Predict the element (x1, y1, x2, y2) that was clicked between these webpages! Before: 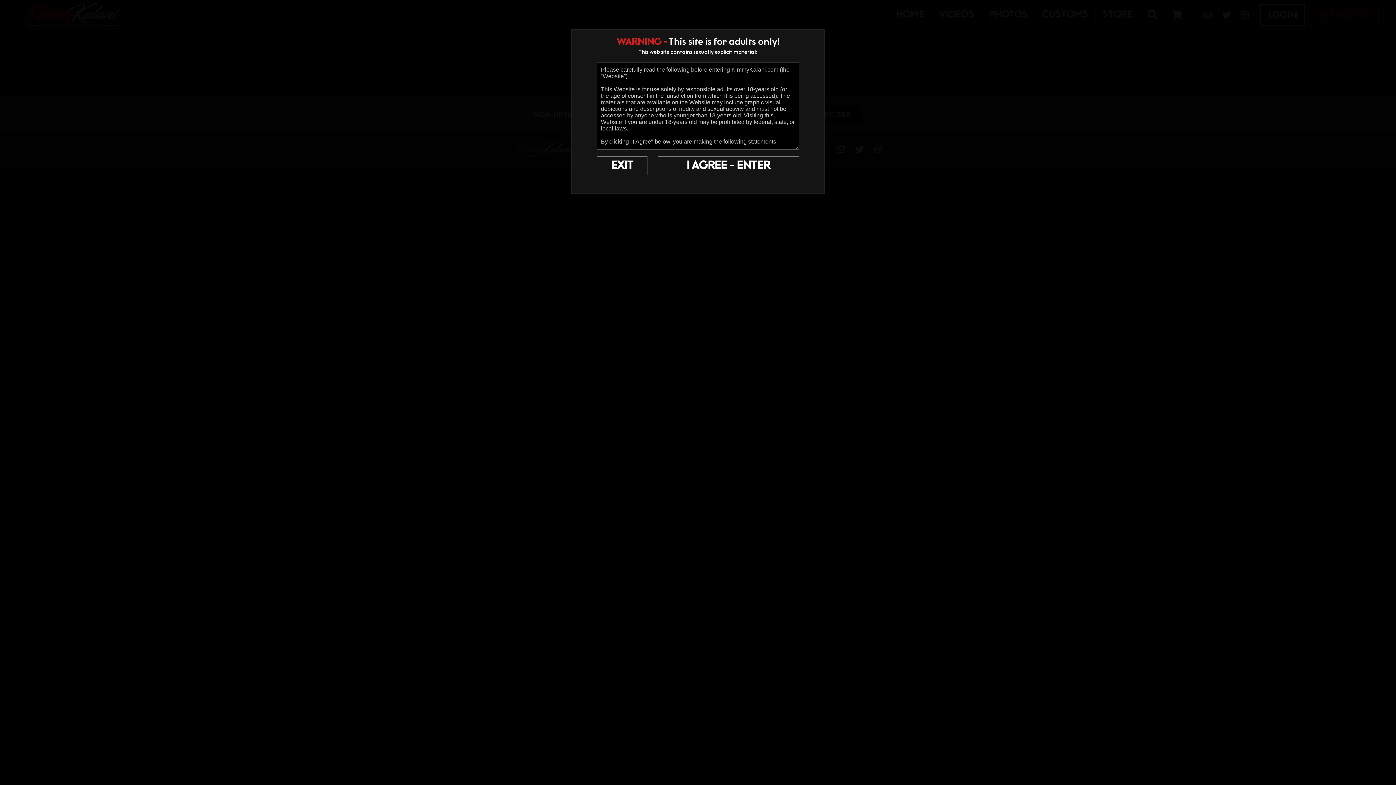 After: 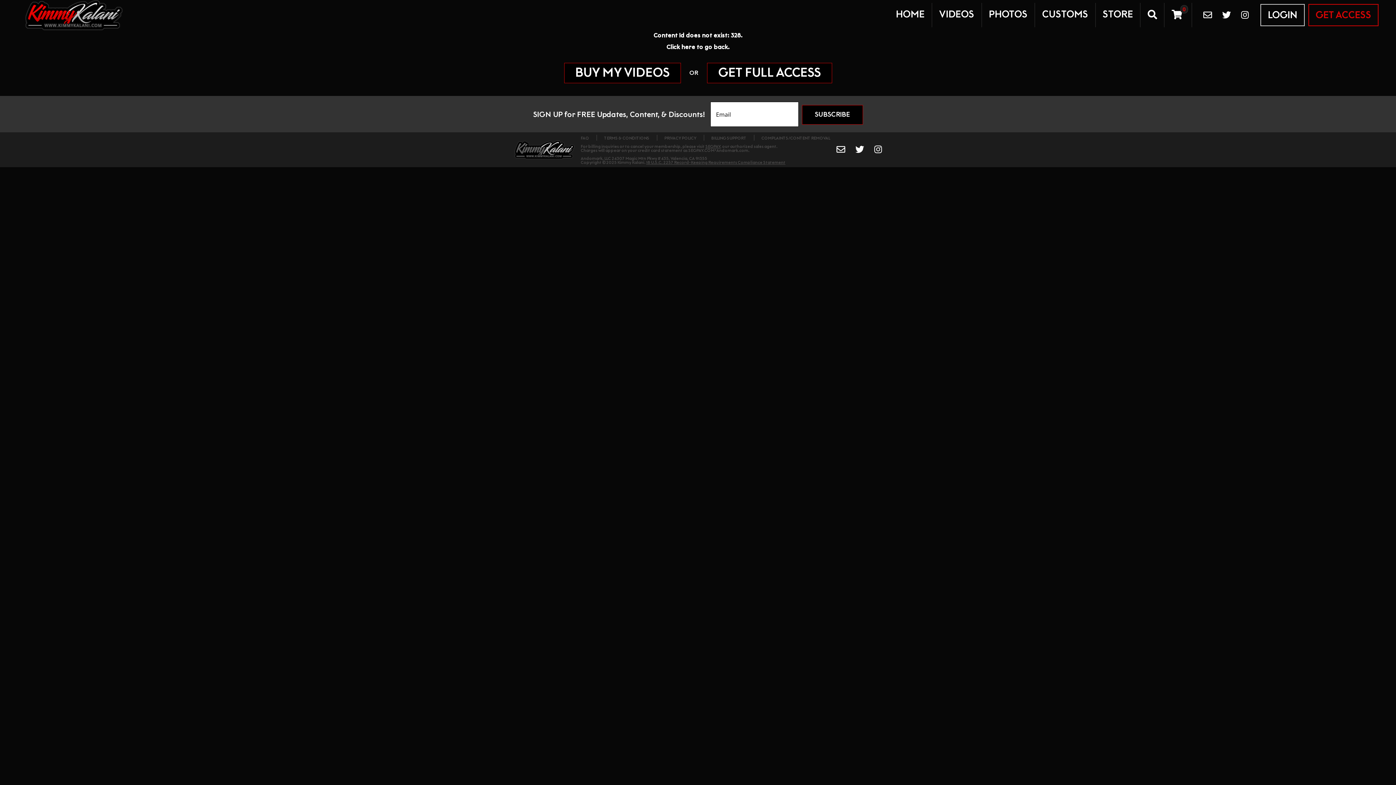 Action: label: I AGREE - ENTER bbox: (657, 156, 799, 175)